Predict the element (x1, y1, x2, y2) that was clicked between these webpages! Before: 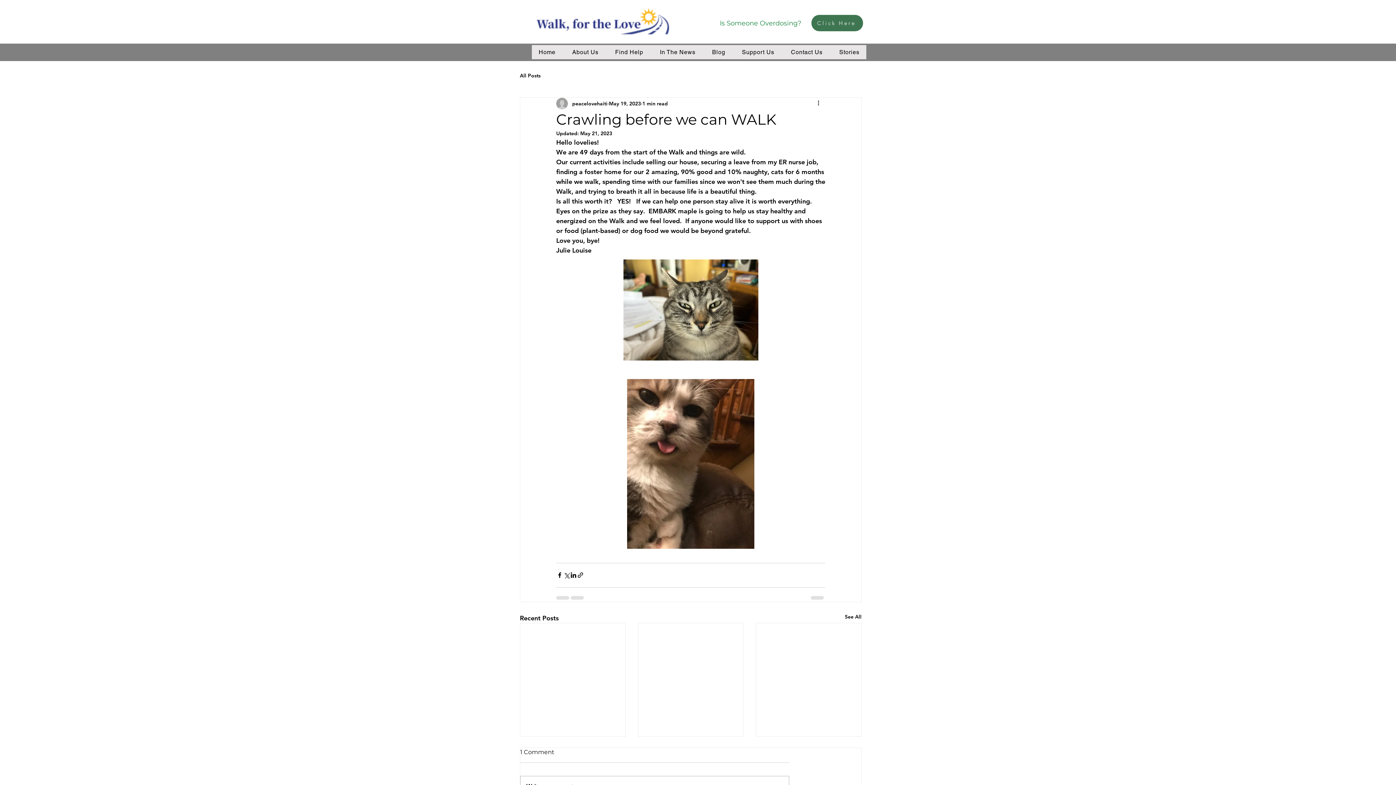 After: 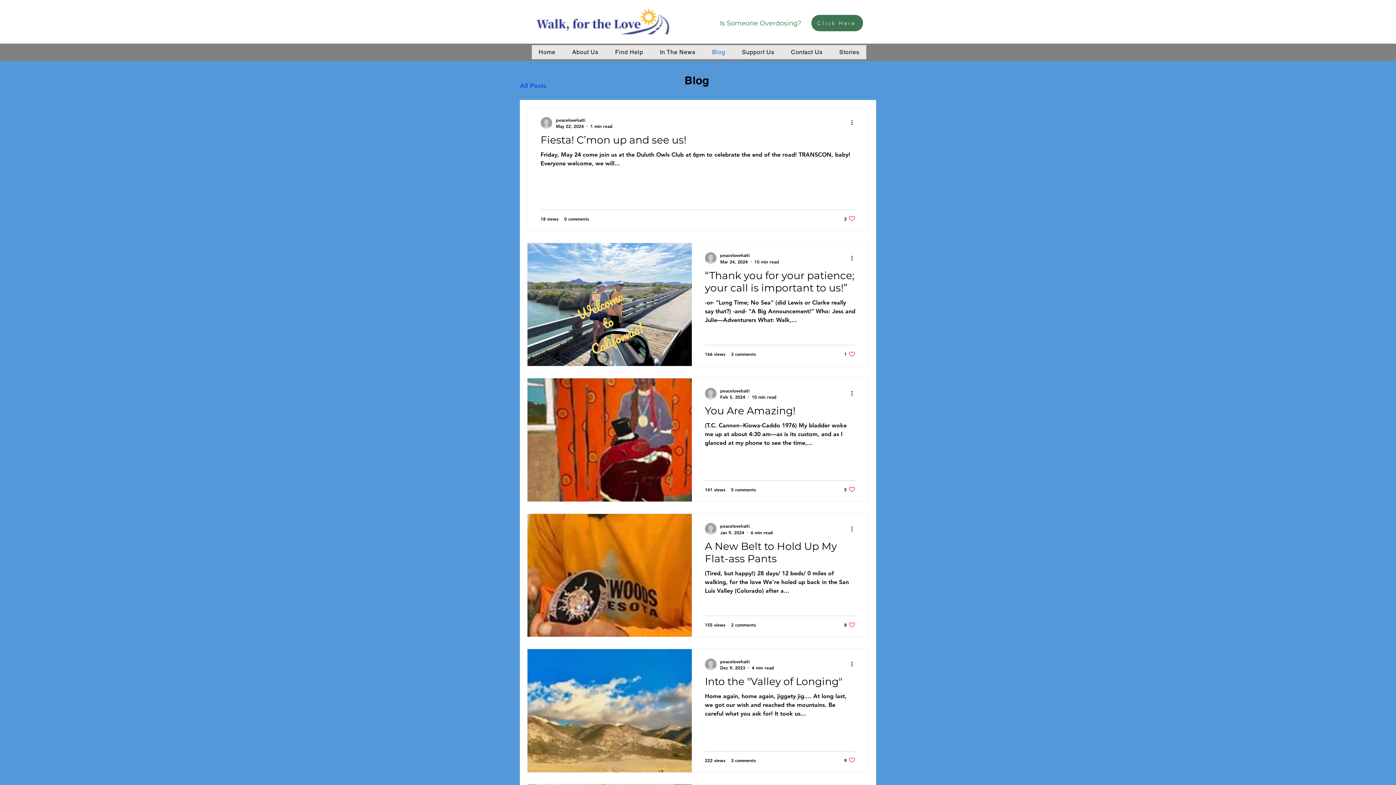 Action: bbox: (845, 613, 861, 623) label: See All